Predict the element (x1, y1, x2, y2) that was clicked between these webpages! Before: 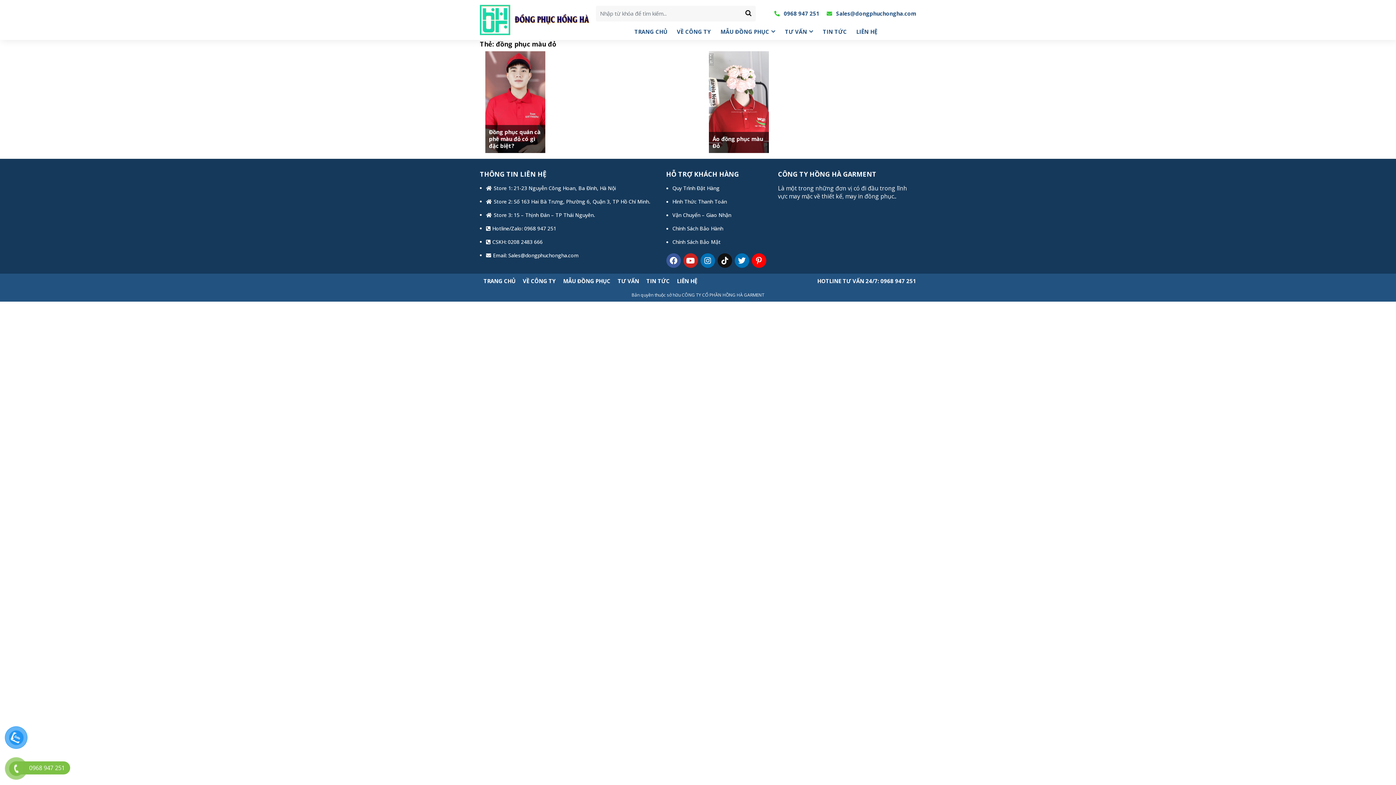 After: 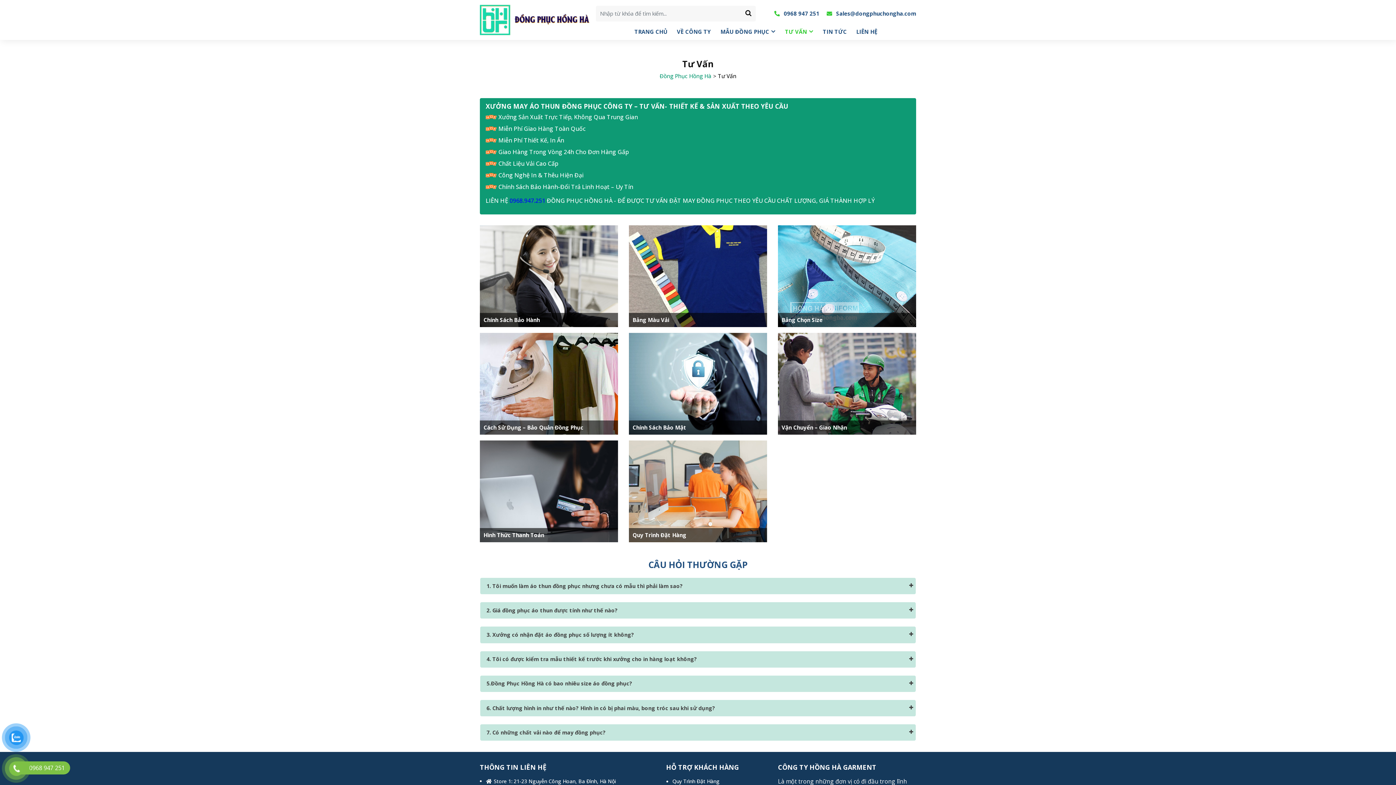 Action: bbox: (780, 24, 818, 38) label: TƯ VẤN